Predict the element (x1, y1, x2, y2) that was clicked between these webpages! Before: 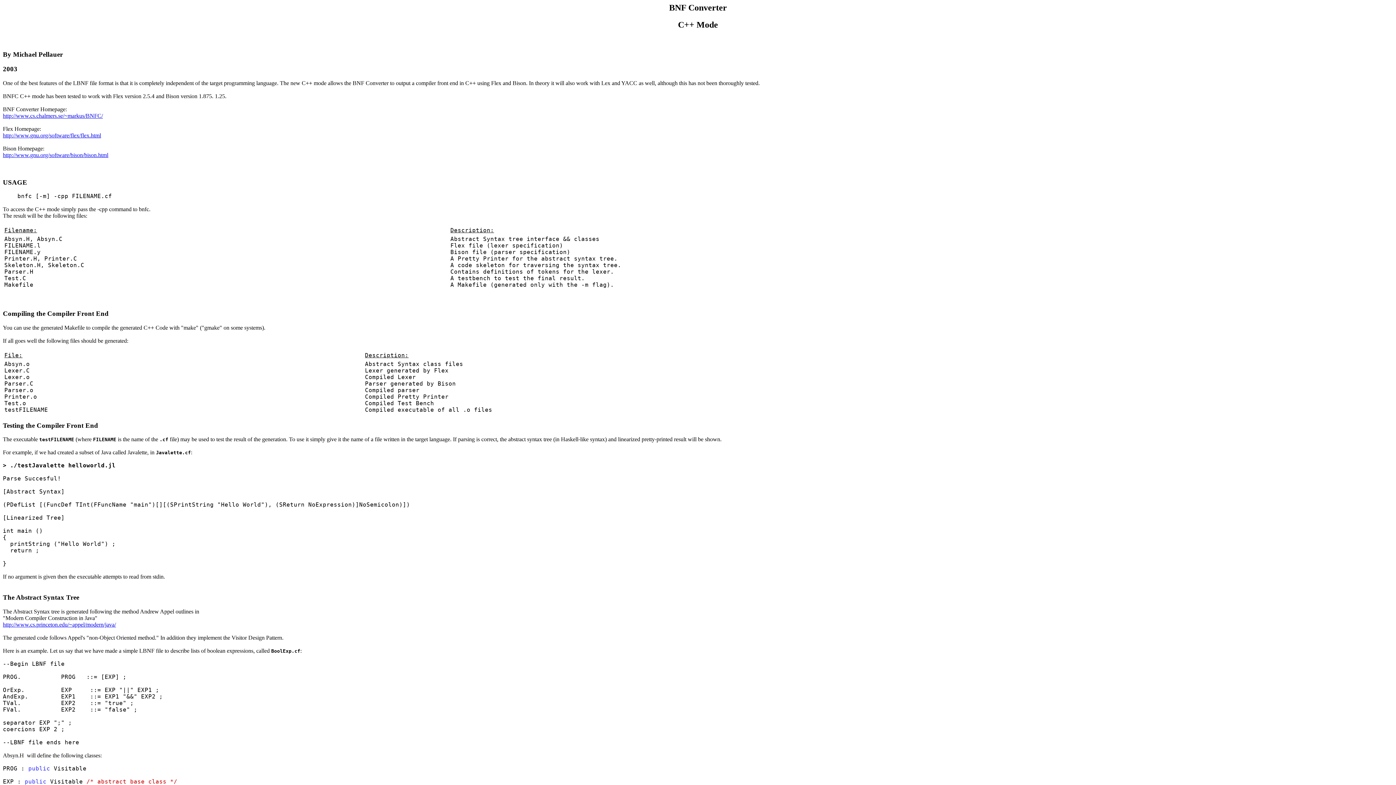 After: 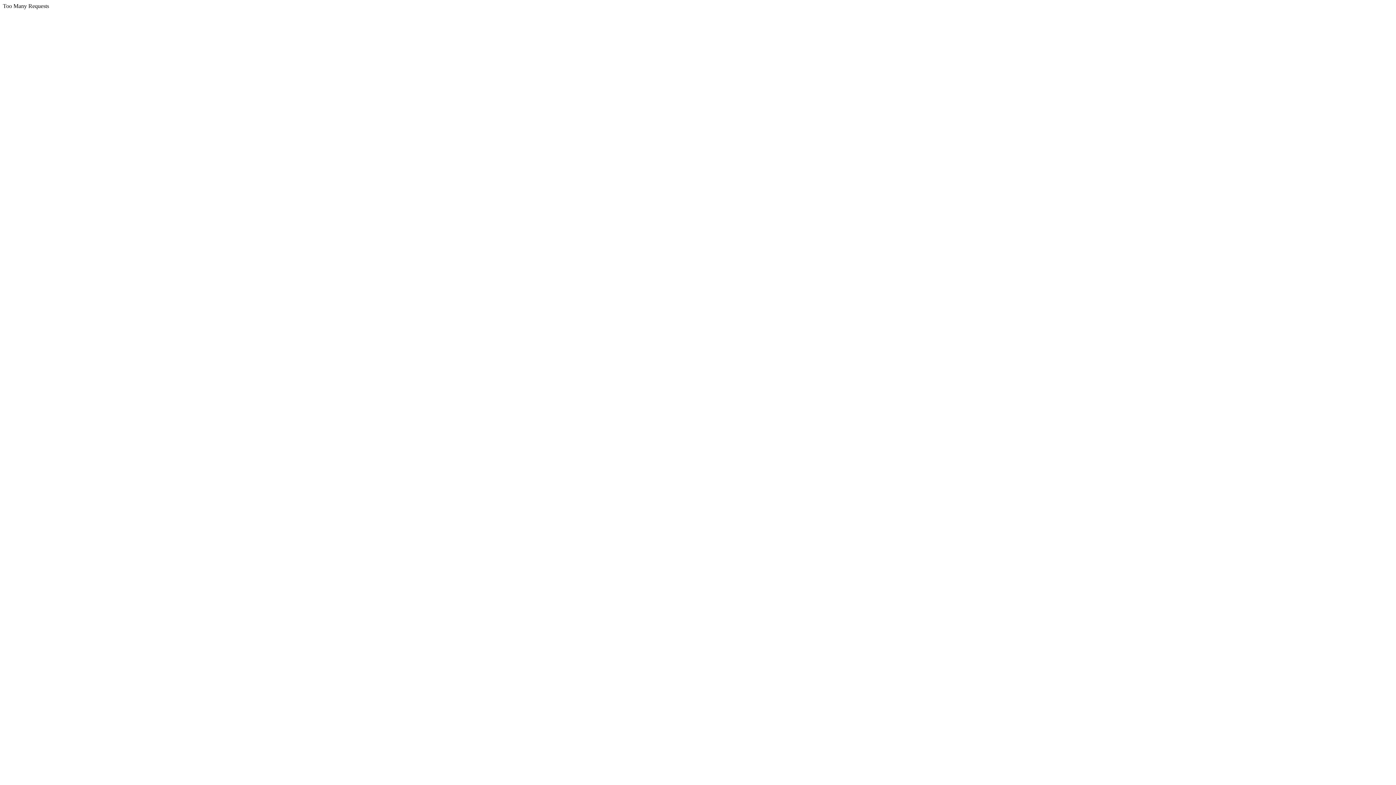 Action: bbox: (2, 151, 108, 158) label: http://www.gnu.org/software/bison/bison.html